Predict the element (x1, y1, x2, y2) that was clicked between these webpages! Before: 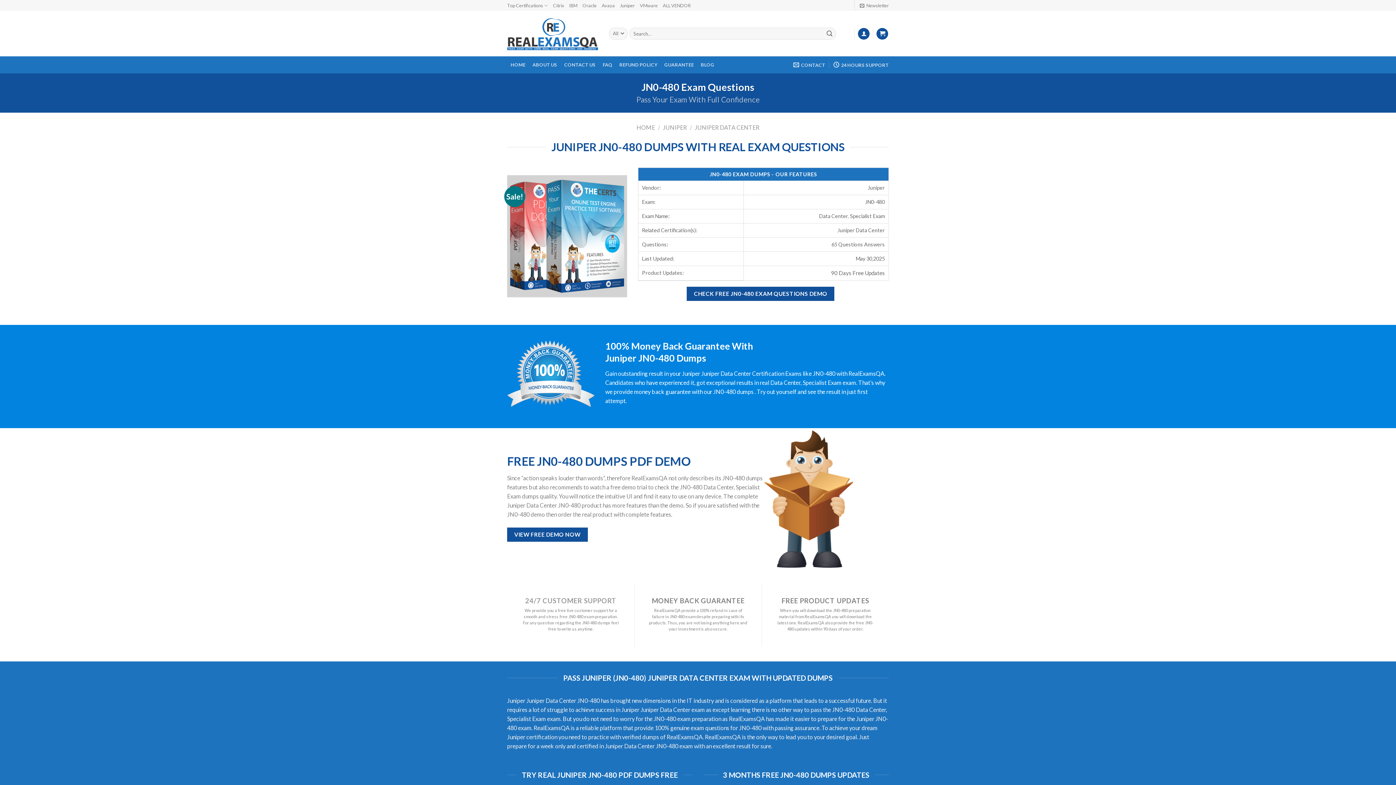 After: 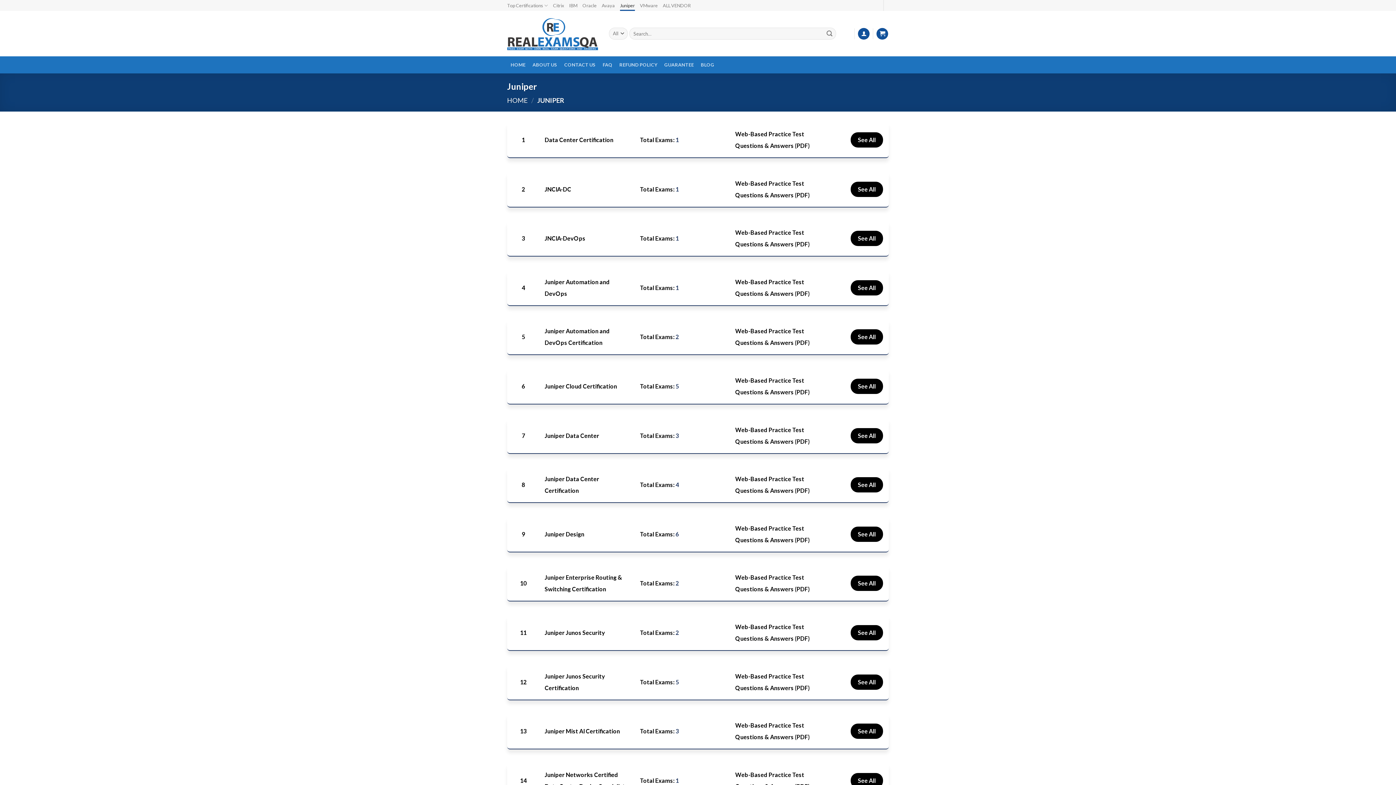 Action: bbox: (663, 124, 687, 130) label: JUNIPER